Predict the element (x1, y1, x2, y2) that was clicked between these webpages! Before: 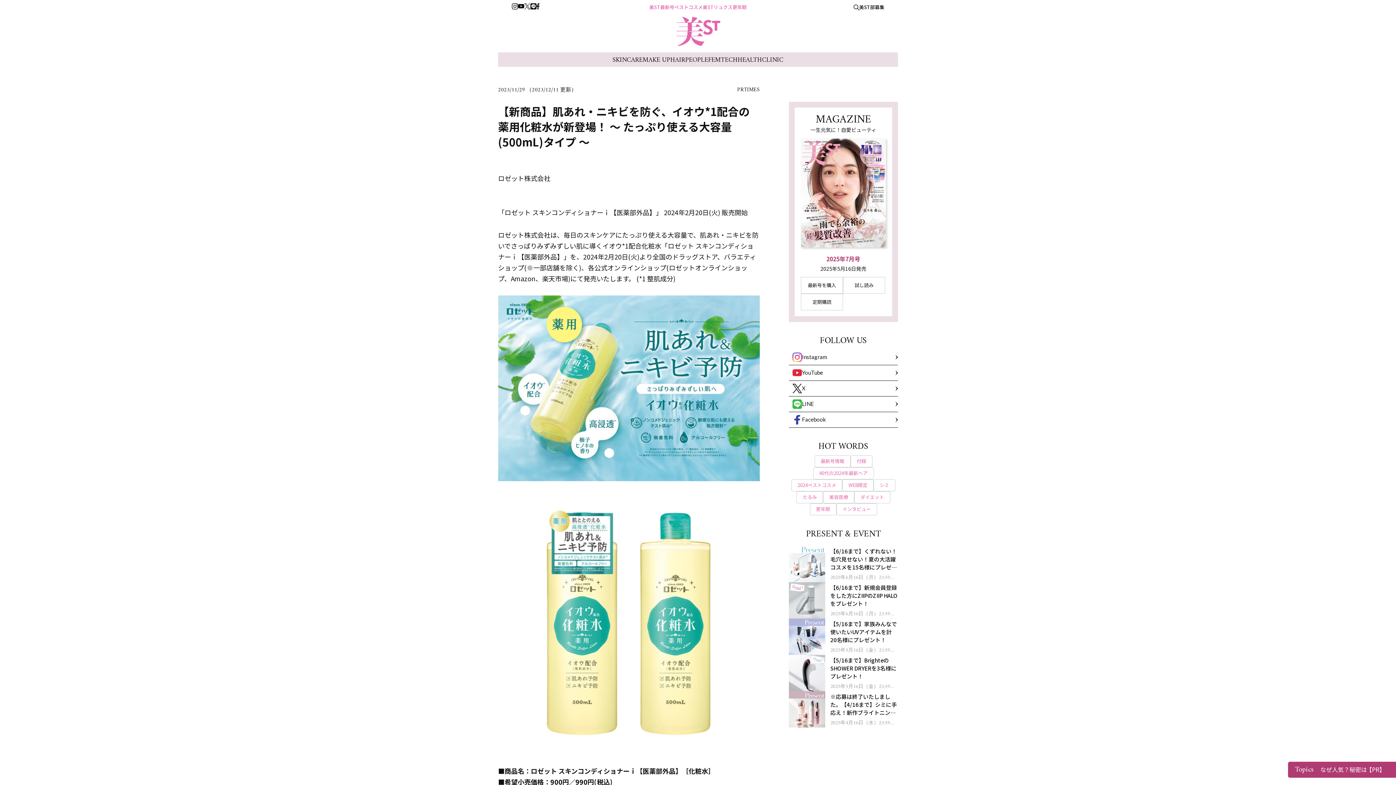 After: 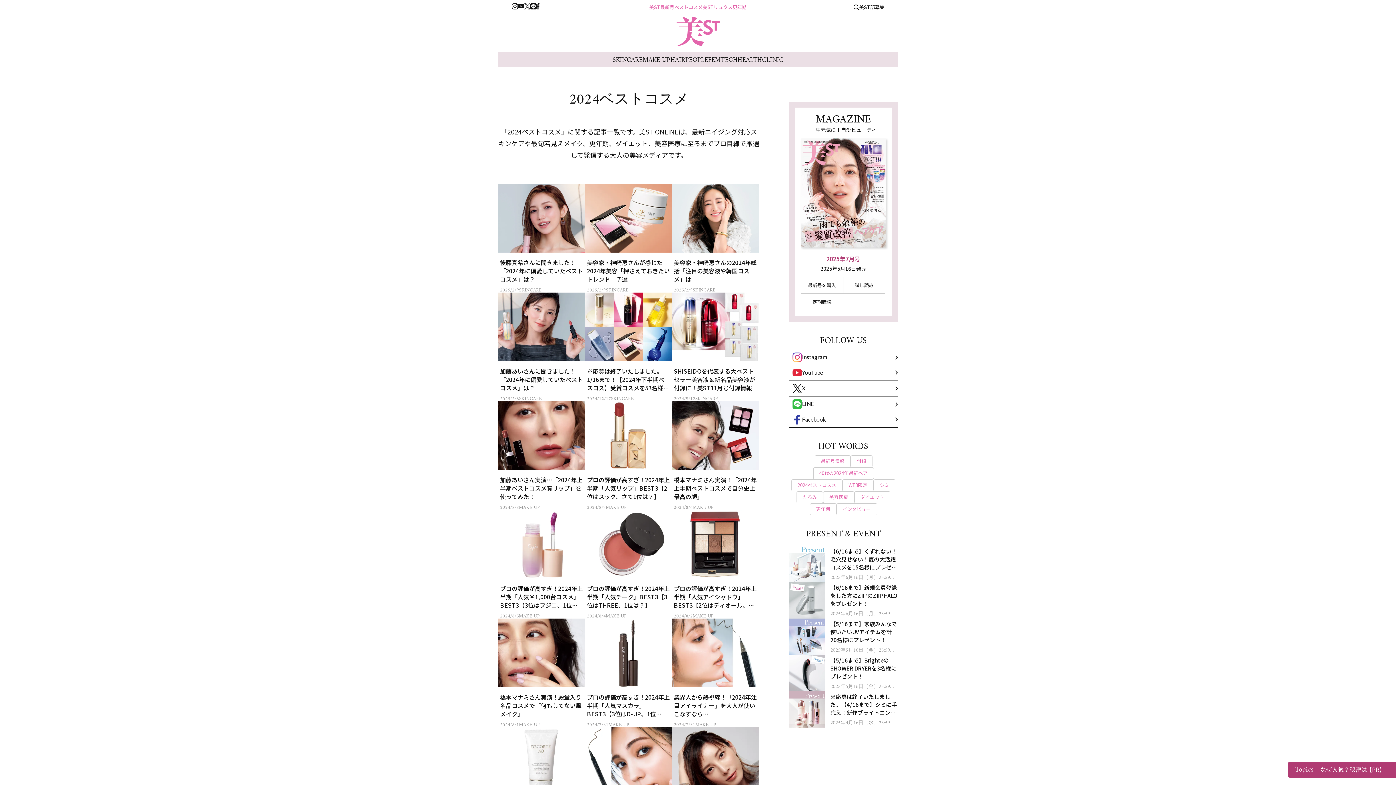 Action: label: 2024ベストコスメ bbox: (791, 479, 842, 491)